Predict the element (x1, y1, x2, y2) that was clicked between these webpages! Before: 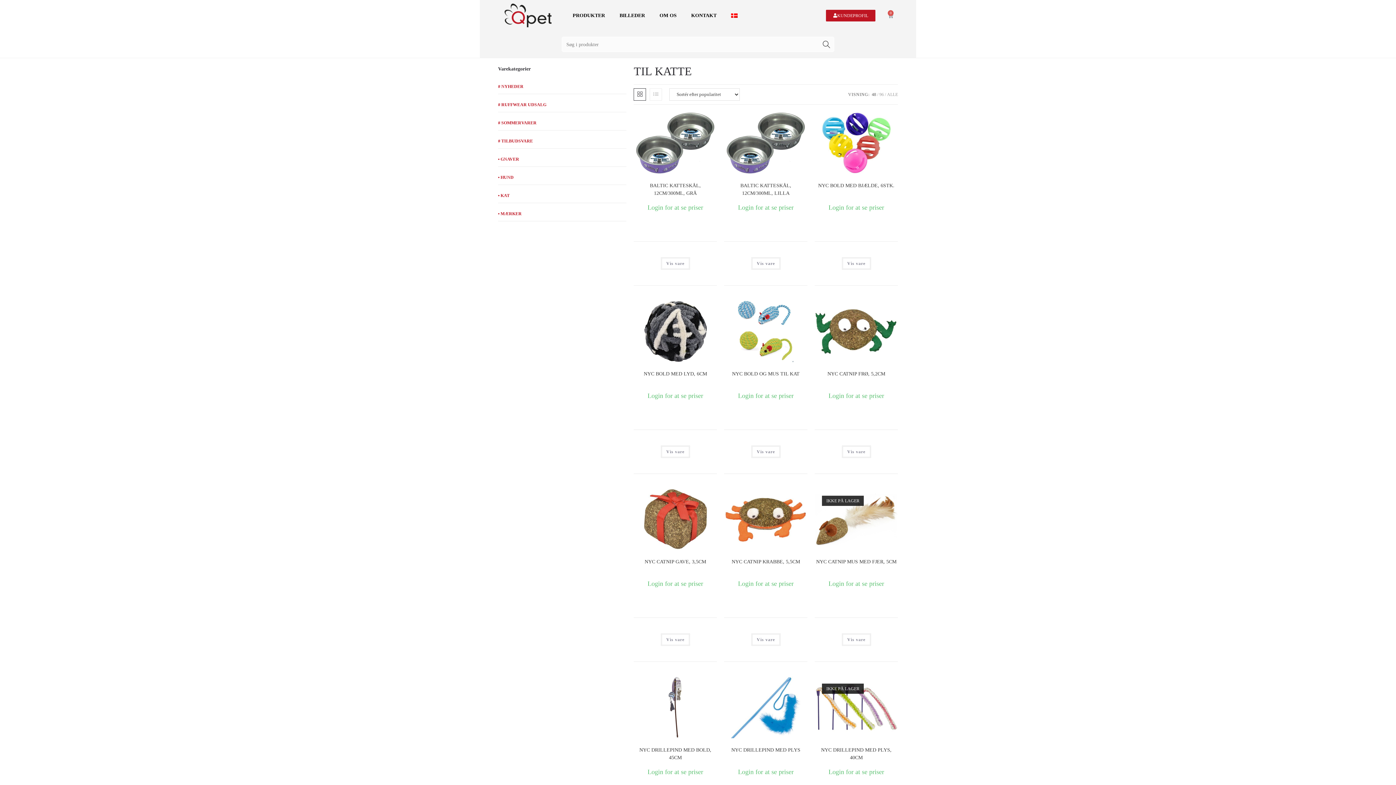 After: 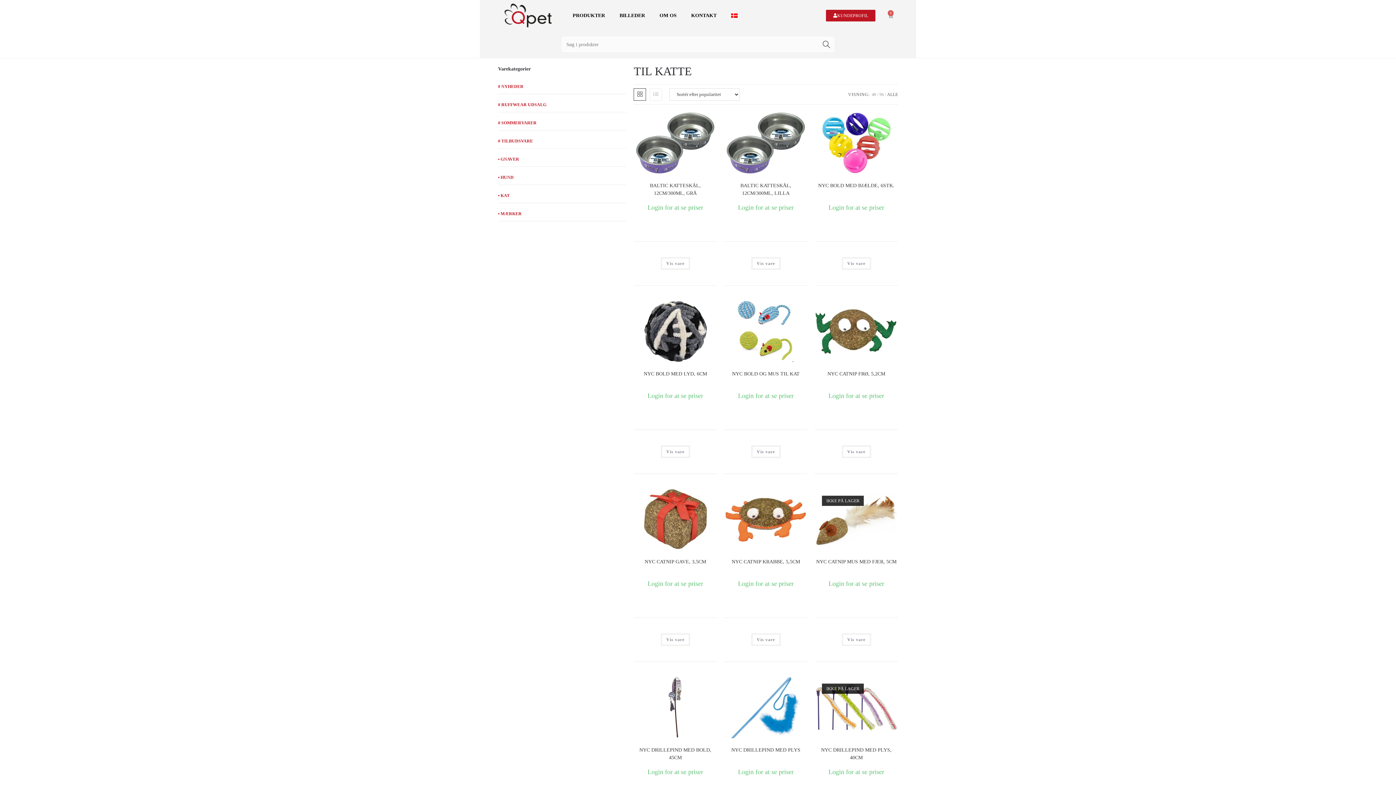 Action: bbox: (887, 92, 898, 97) label: ALLE